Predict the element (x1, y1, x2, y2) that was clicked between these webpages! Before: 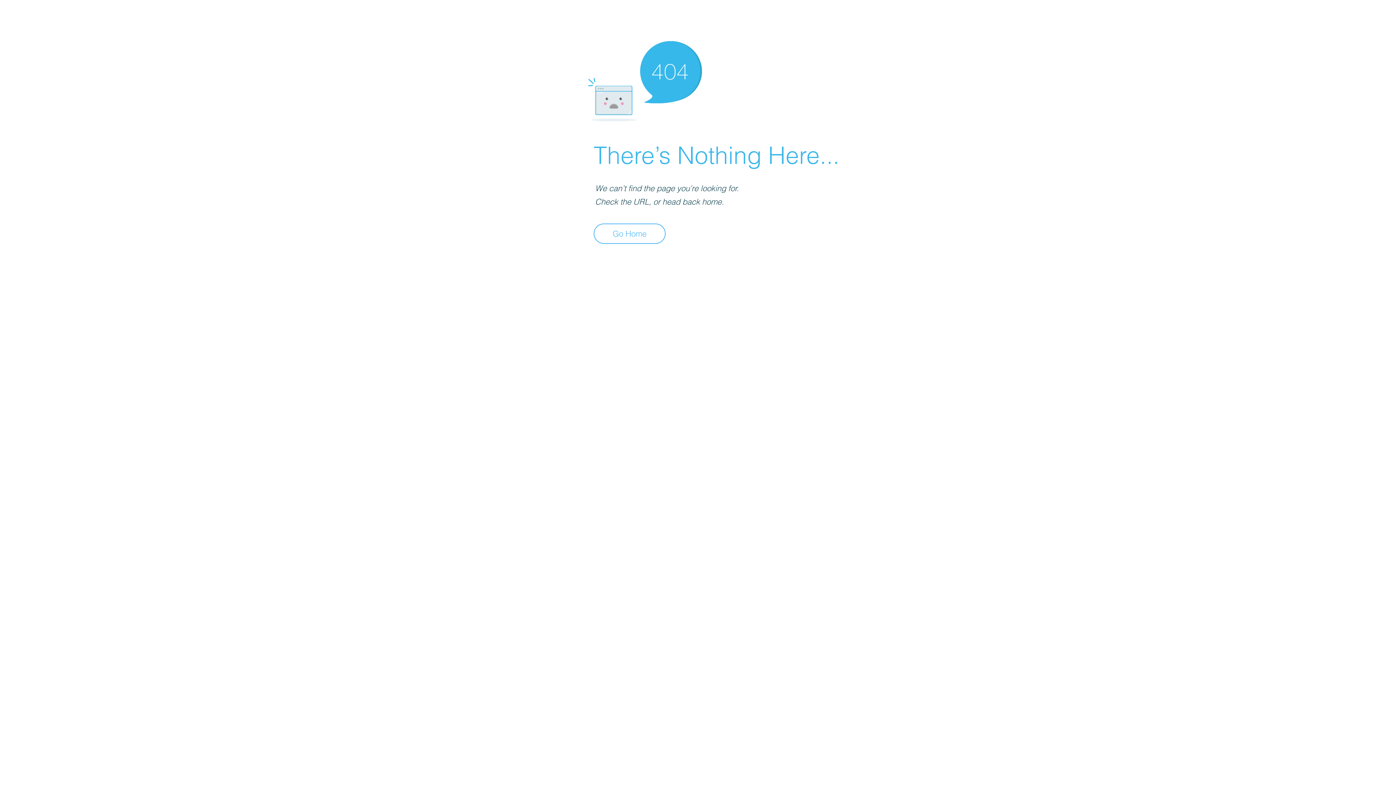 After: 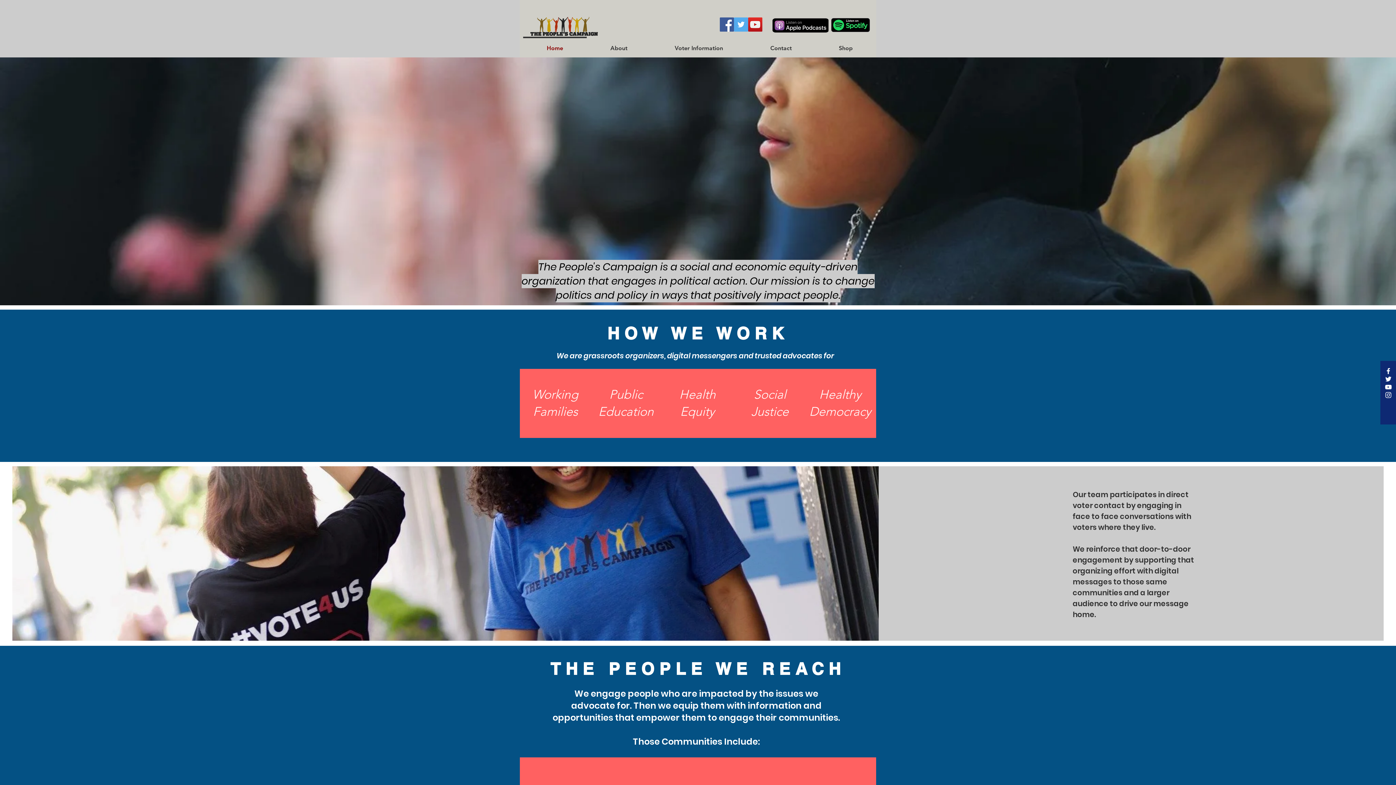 Action: bbox: (593, 223, 665, 244) label: Go Home